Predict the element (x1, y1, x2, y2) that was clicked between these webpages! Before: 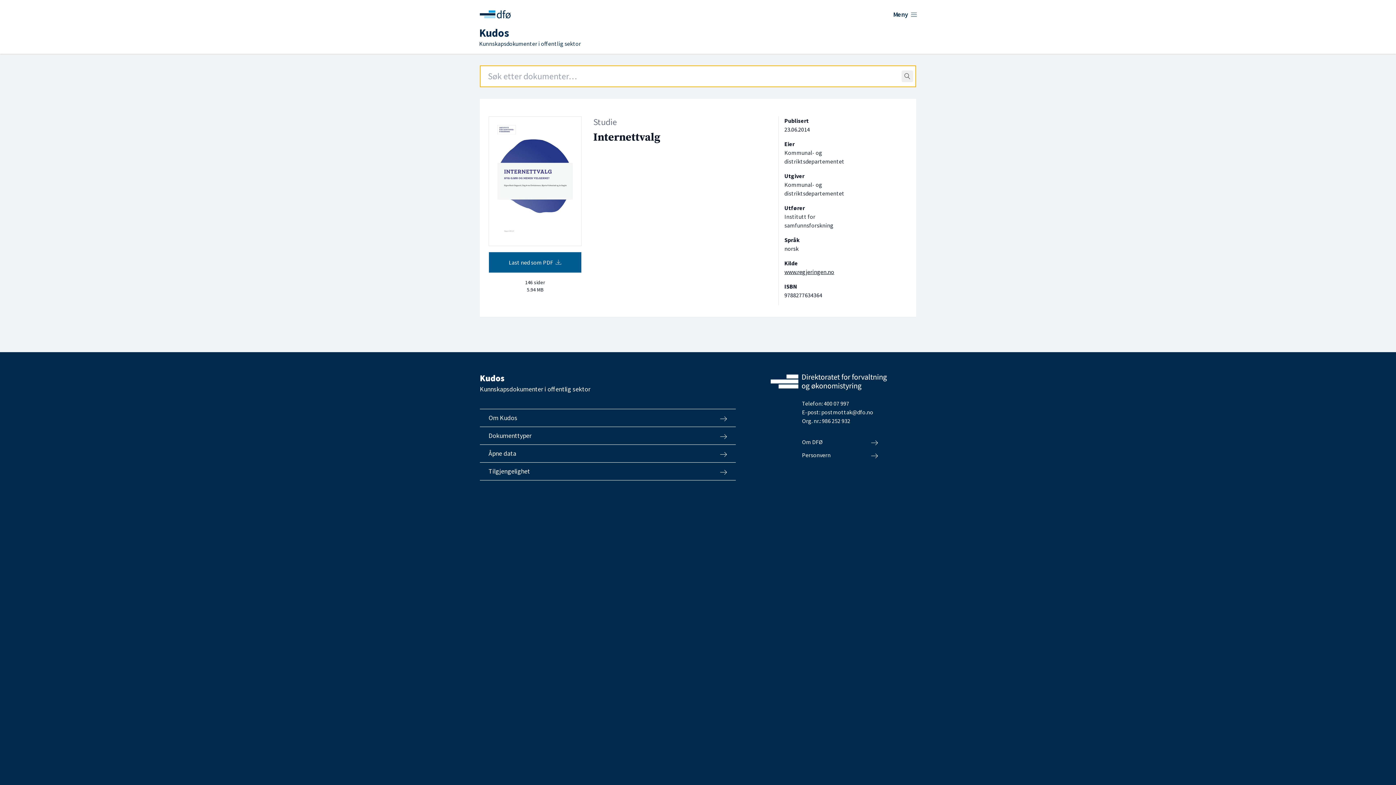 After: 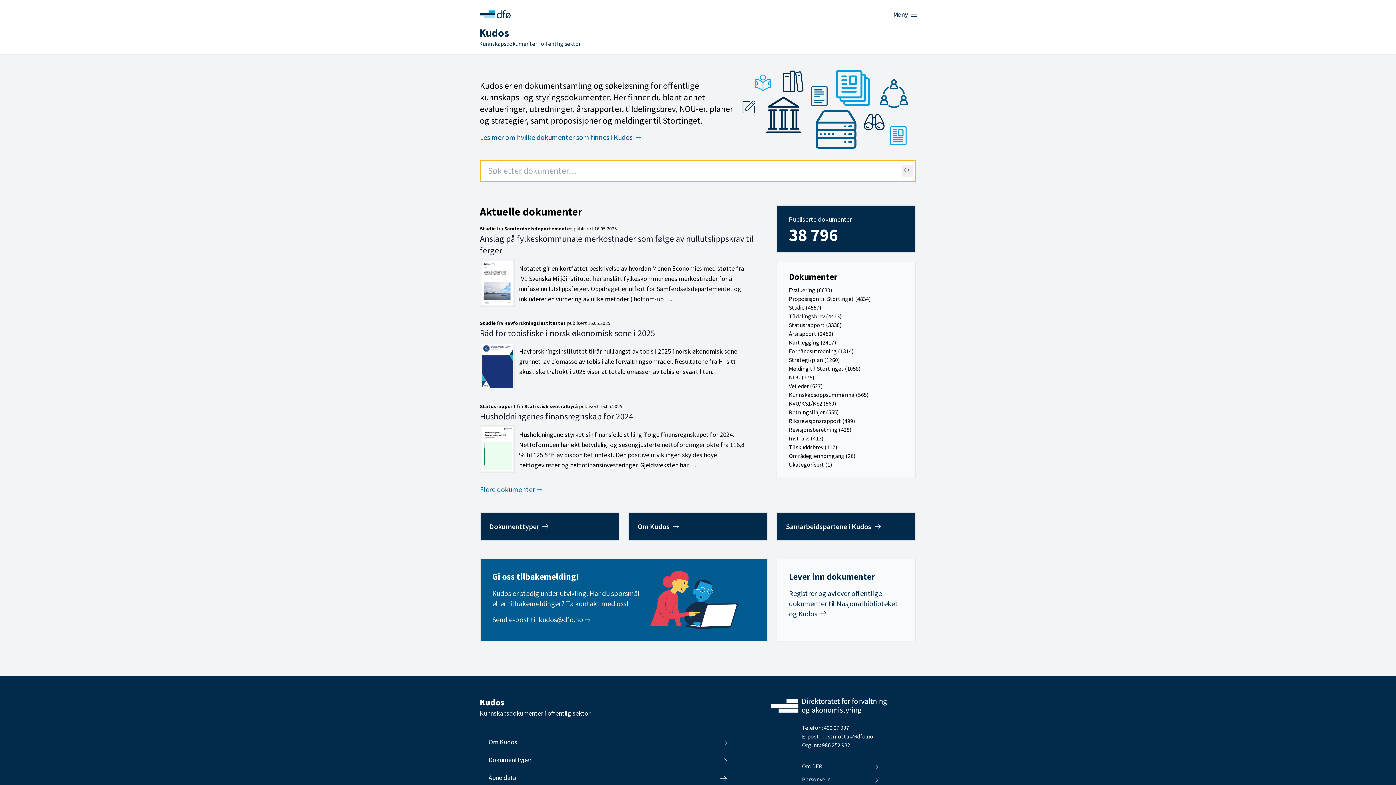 Action: label: Kudos
Kunnskapsdokumenter i offentlig sektor bbox: (477, 26, 919, 47)